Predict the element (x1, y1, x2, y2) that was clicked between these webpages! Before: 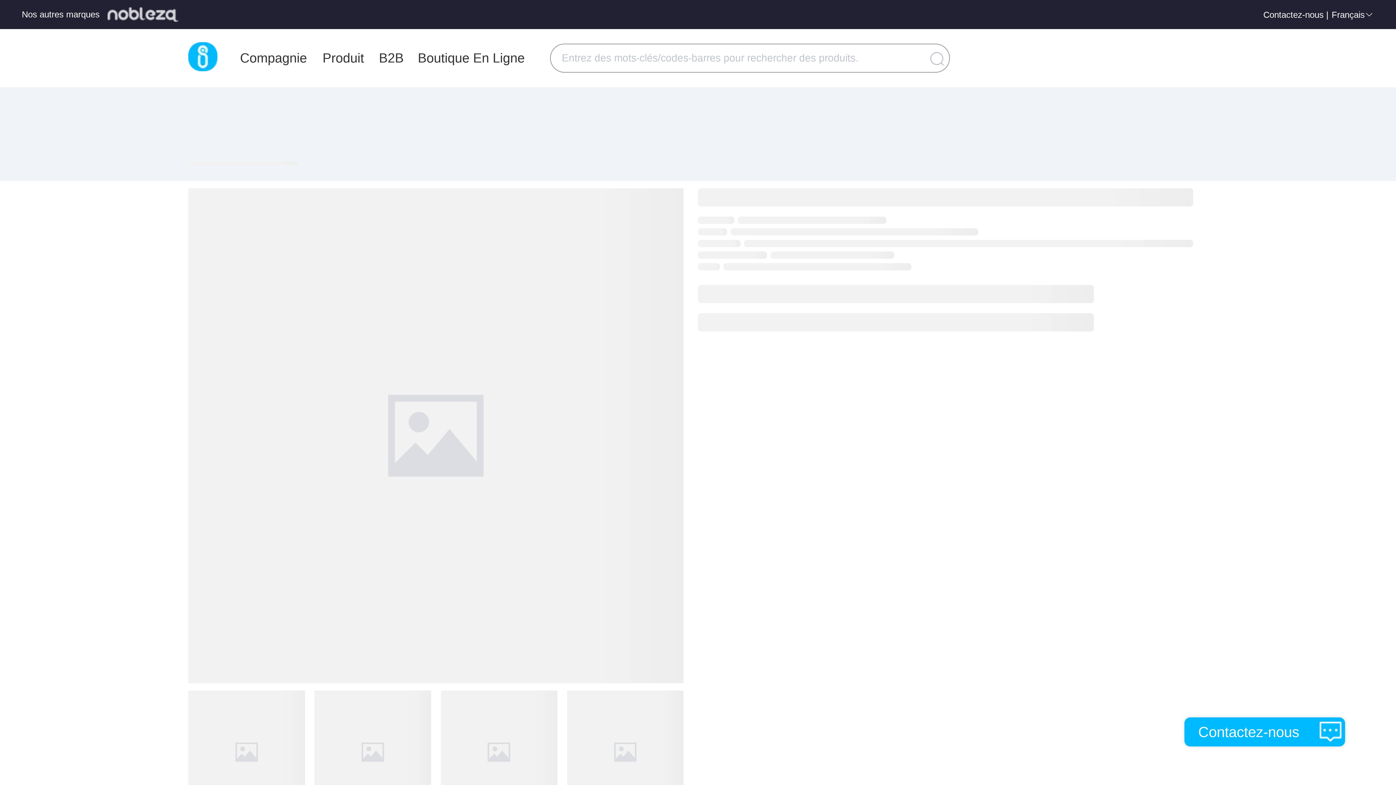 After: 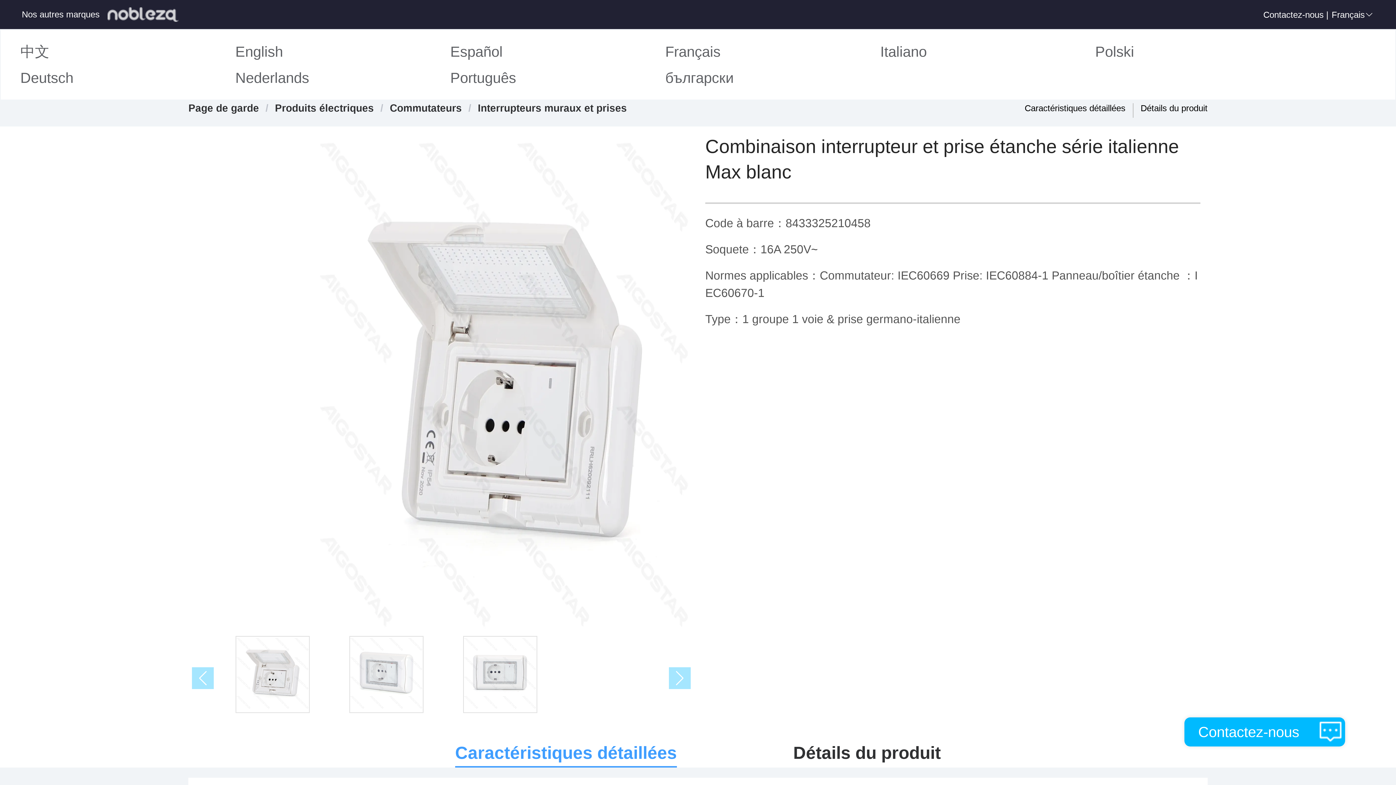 Action: label: Français bbox: (1331, 0, 1374, 28)